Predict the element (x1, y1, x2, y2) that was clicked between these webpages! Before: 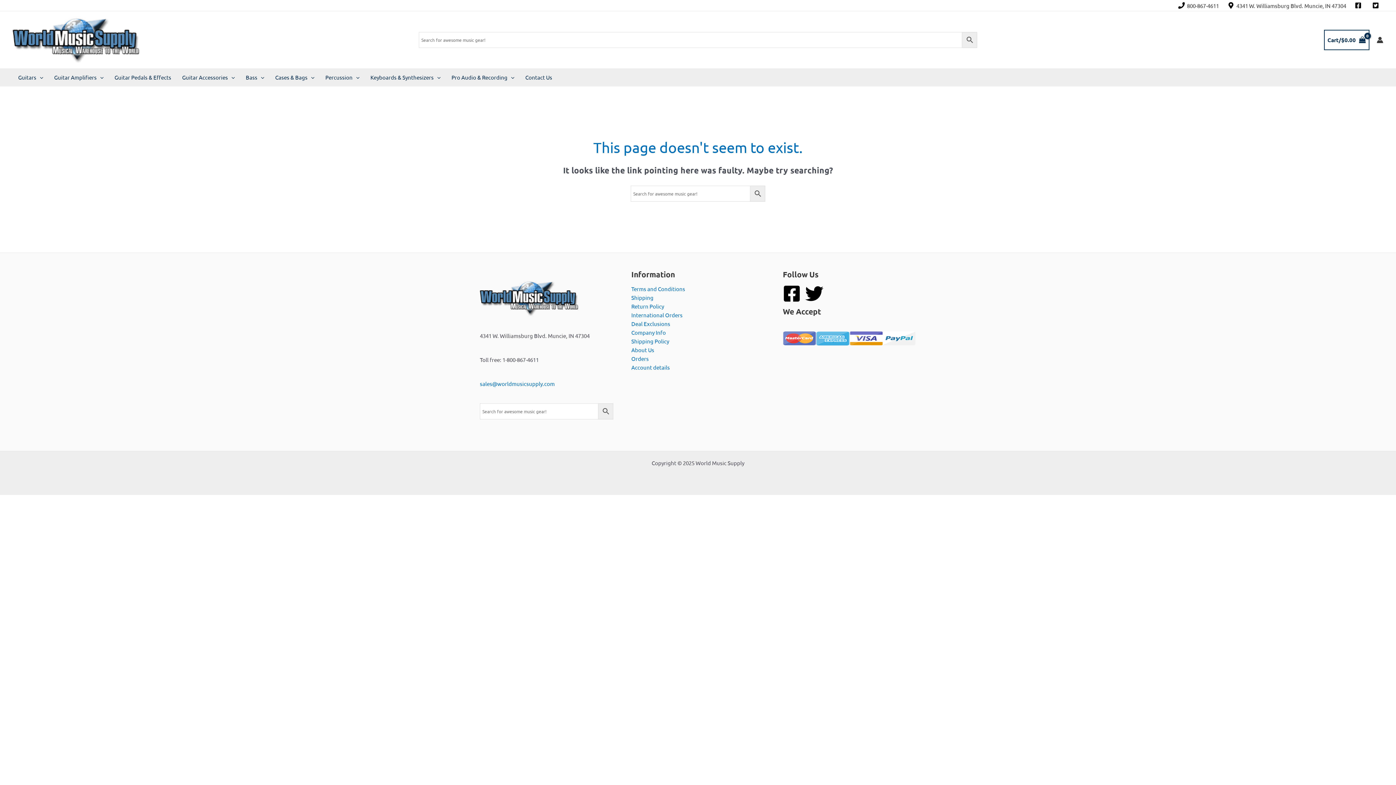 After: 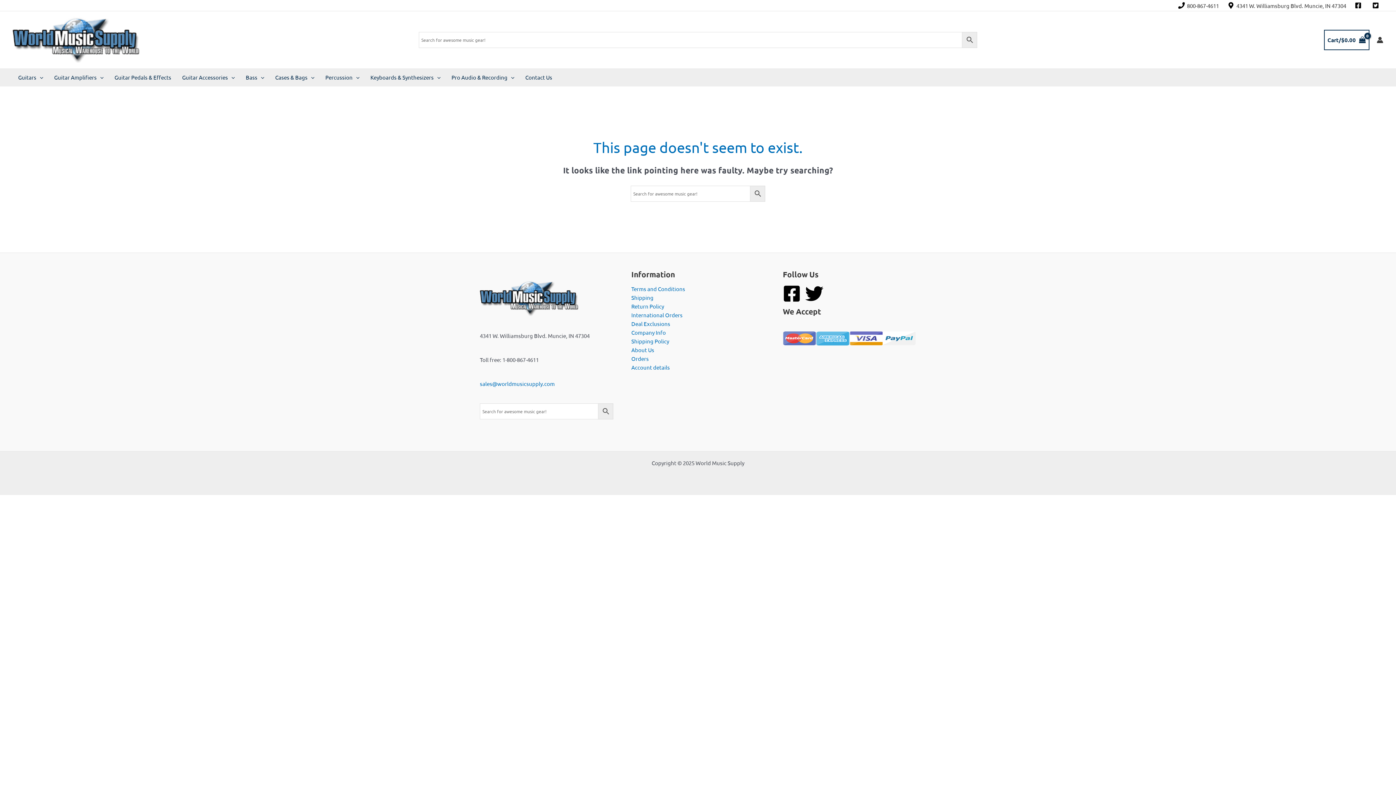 Action: label: Facebook bbox: (783, 284, 801, 302)